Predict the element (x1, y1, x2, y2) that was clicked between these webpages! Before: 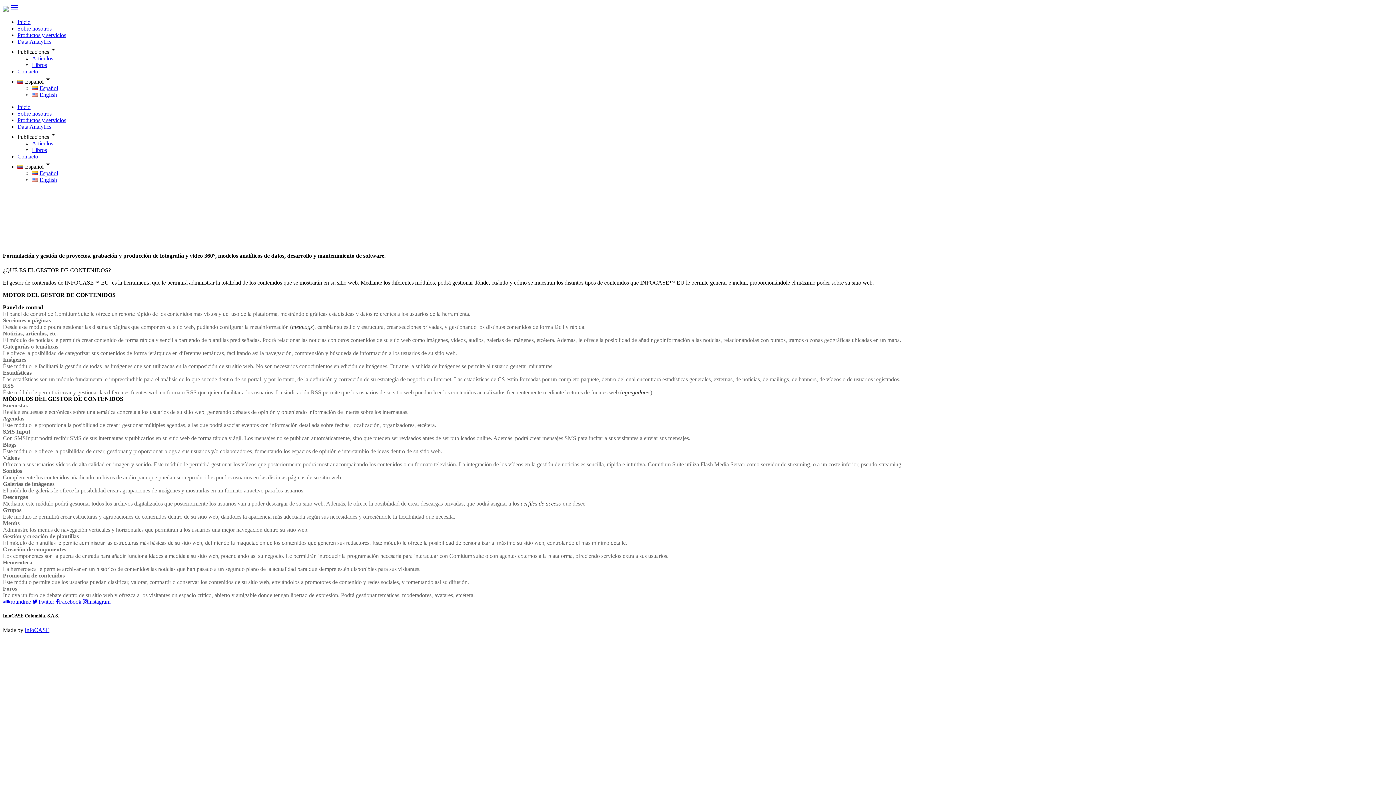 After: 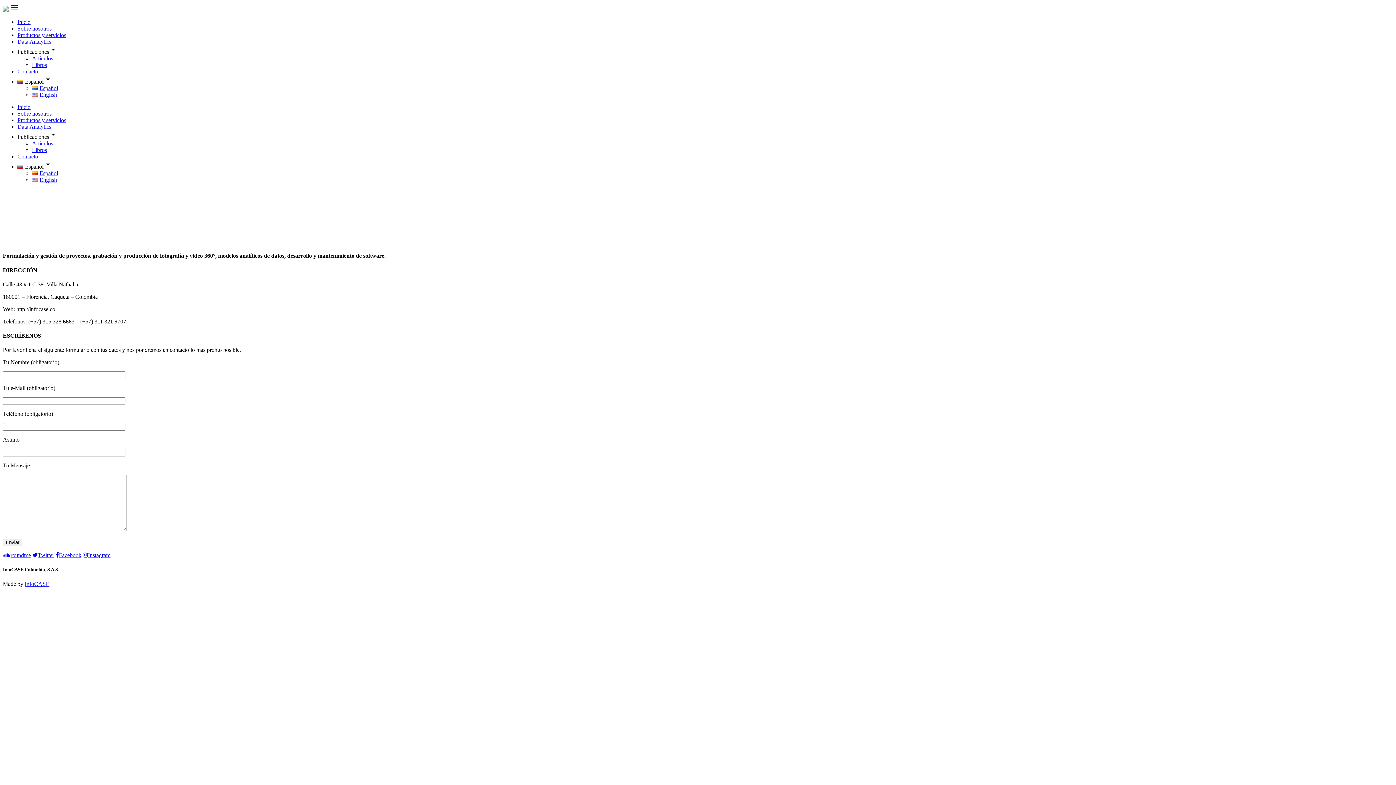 Action: bbox: (17, 68, 38, 74) label: Contacto